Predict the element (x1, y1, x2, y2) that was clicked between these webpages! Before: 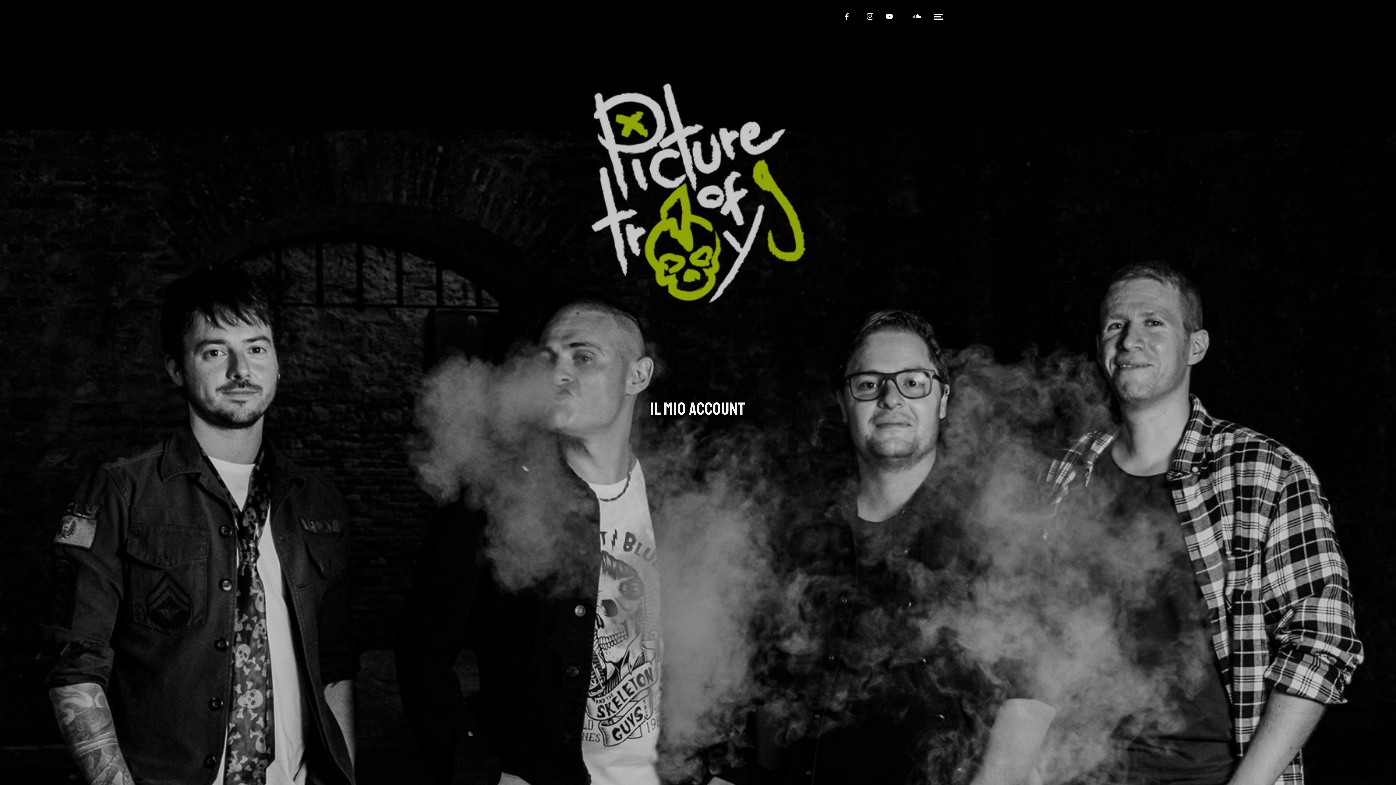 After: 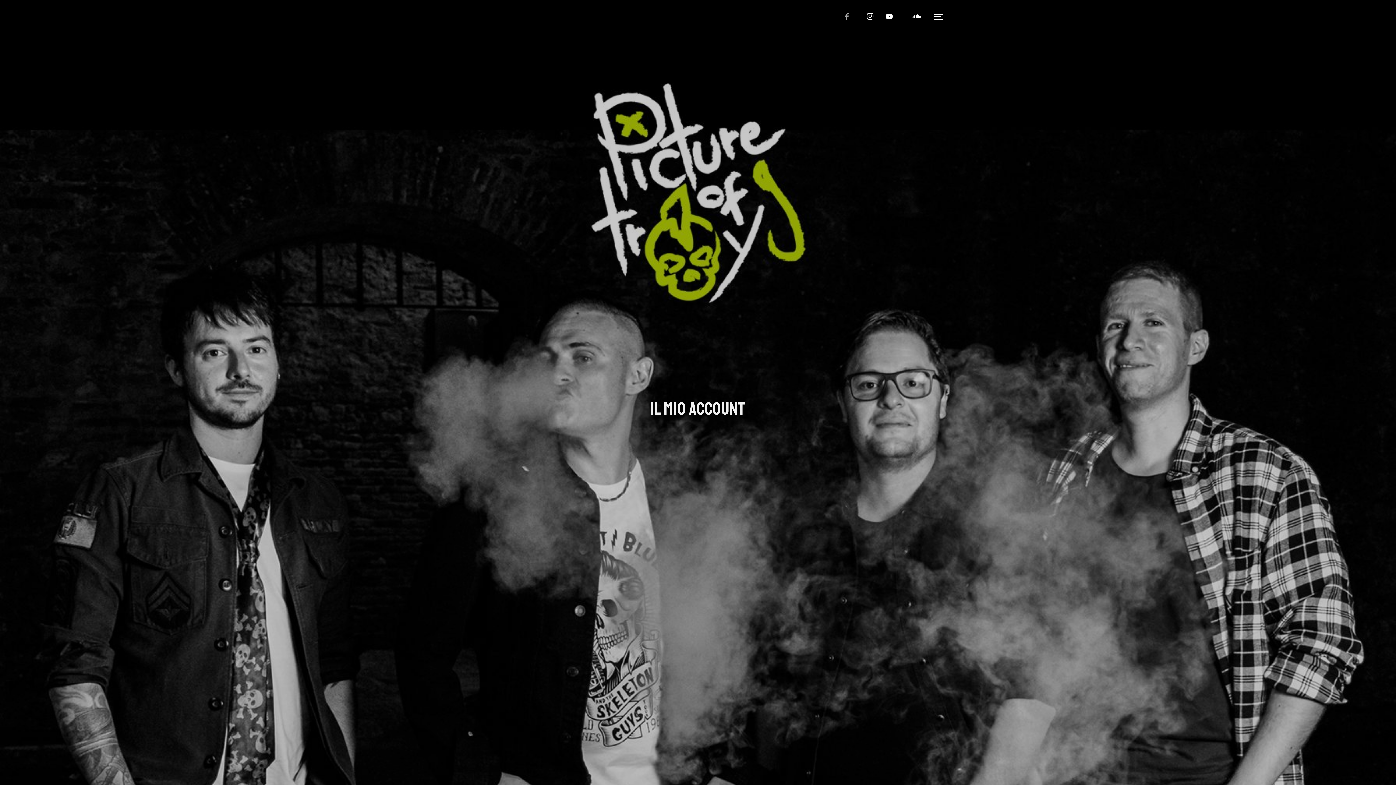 Action: bbox: (840, 9, 853, 22)